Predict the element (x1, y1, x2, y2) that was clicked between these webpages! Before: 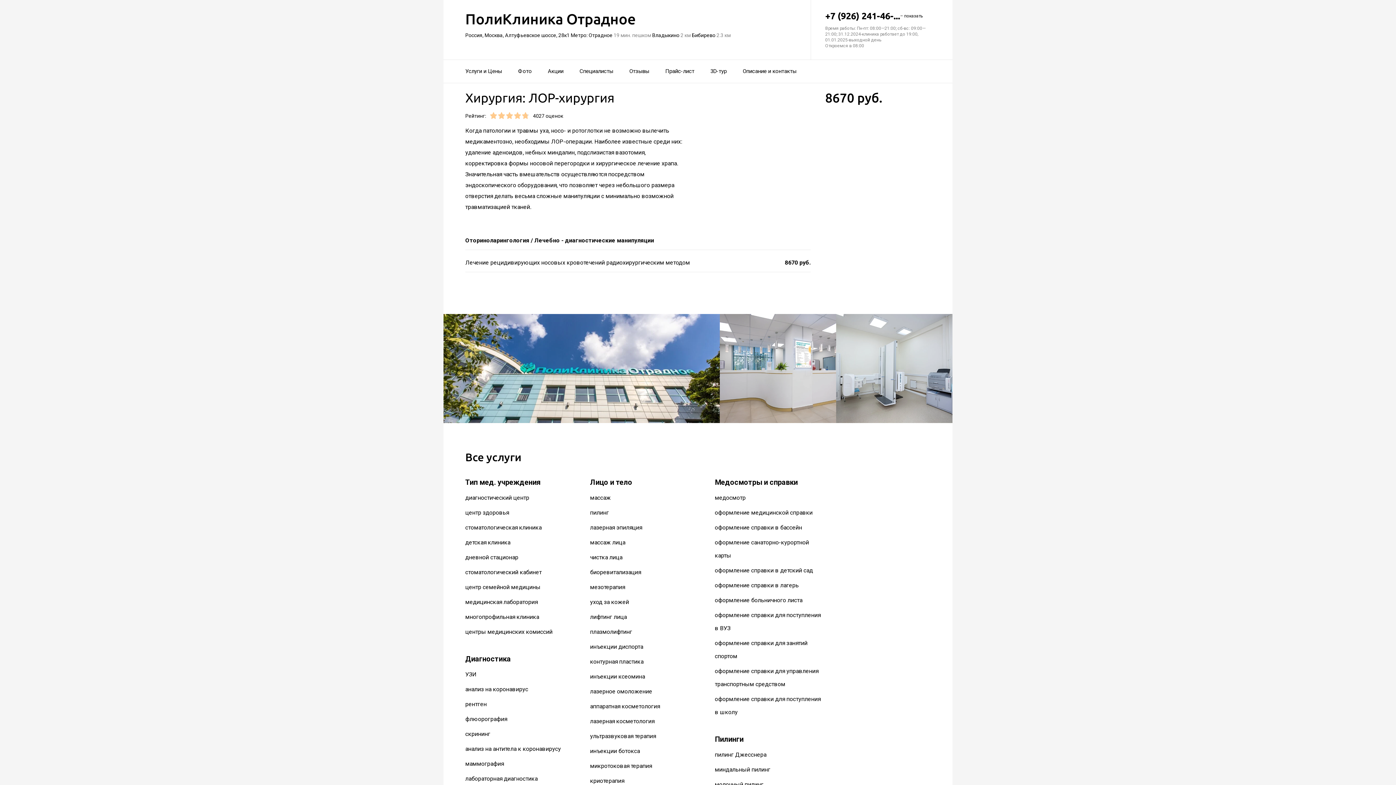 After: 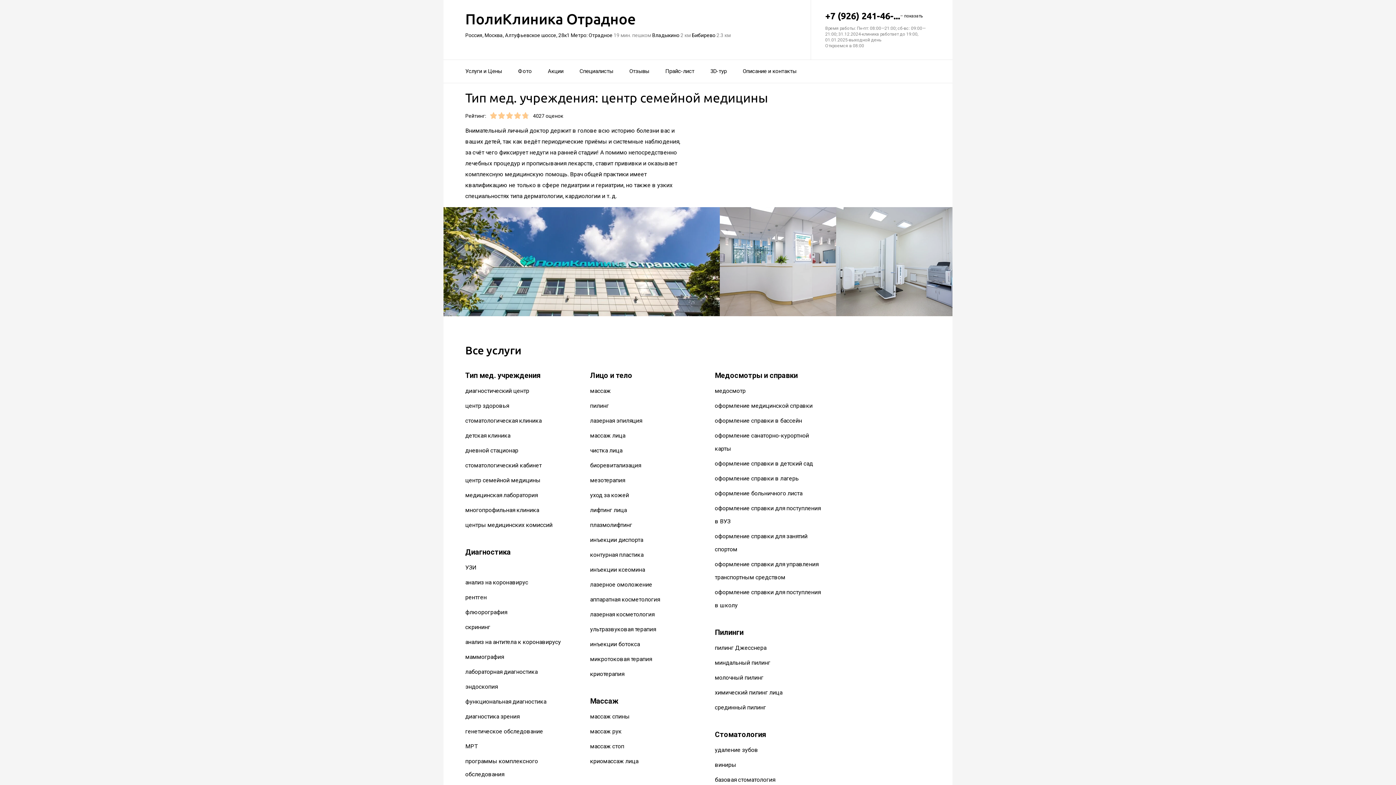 Action: label: центр семейной медицины bbox: (465, 584, 540, 591)